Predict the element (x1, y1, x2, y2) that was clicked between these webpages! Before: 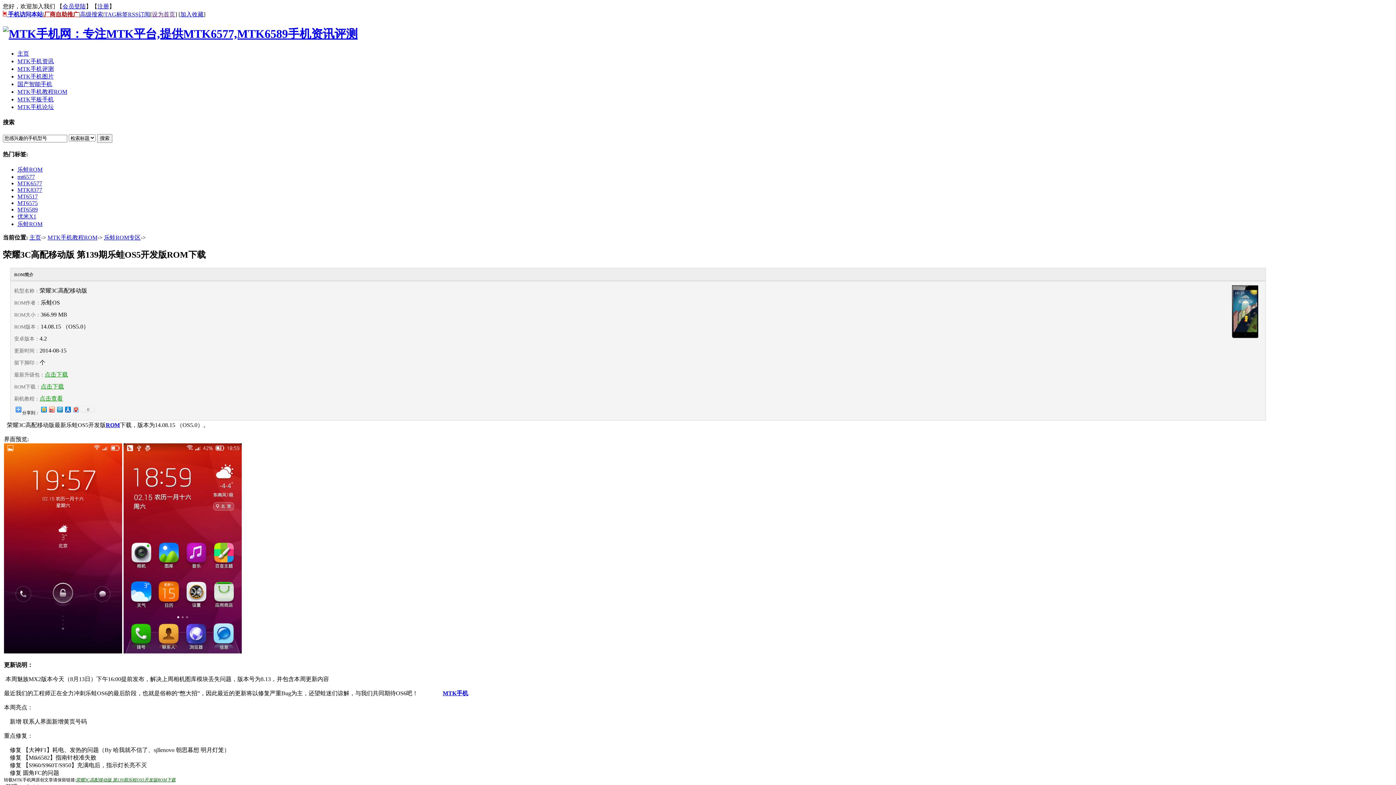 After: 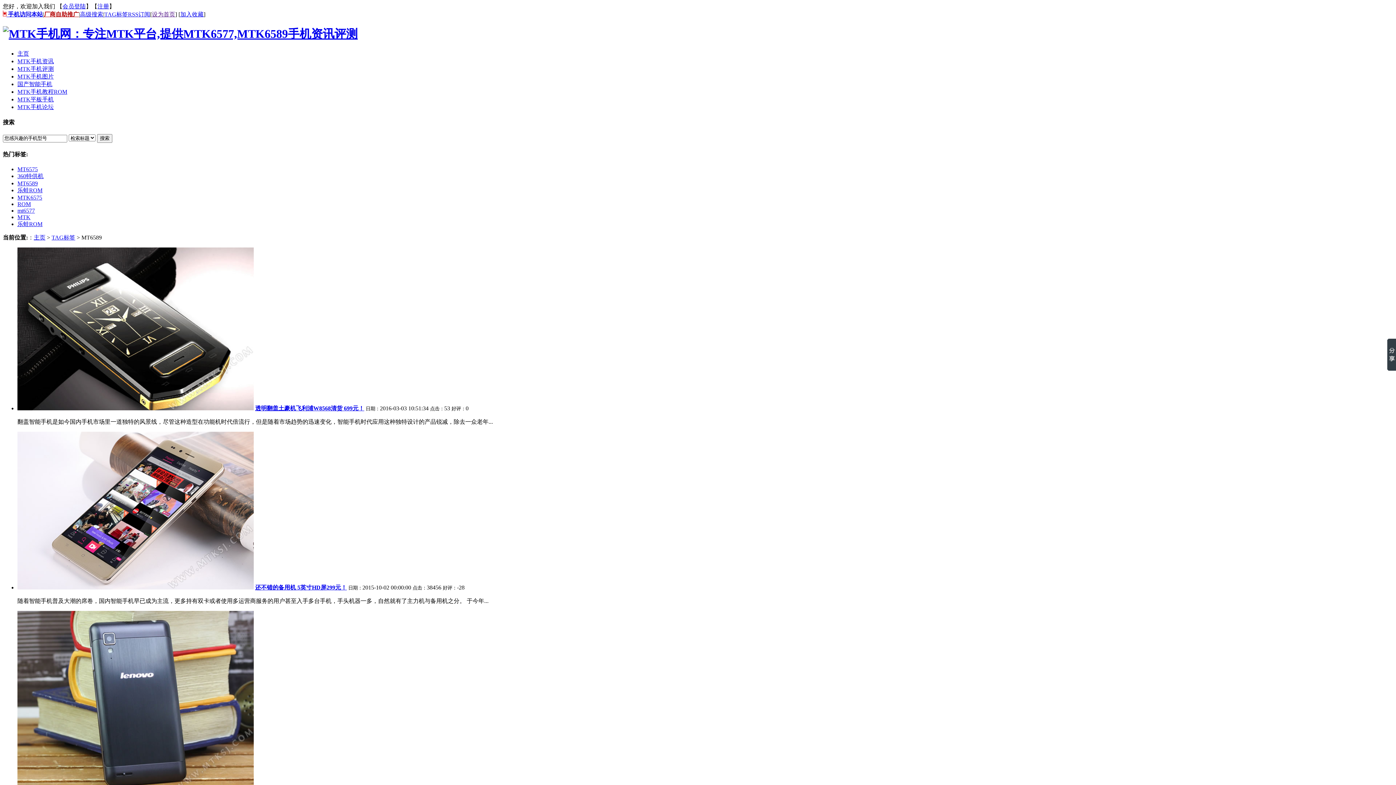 Action: bbox: (17, 206, 37, 212) label: MT6589